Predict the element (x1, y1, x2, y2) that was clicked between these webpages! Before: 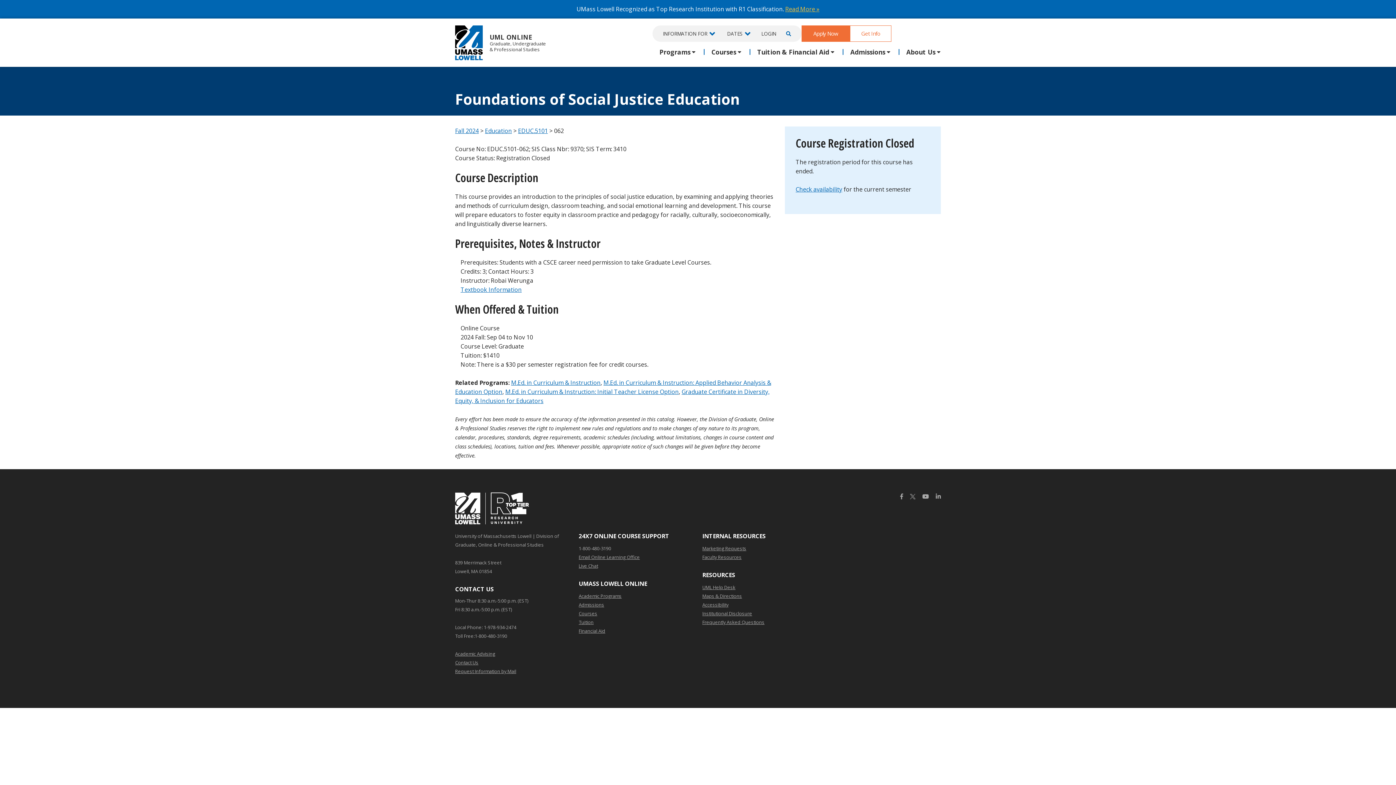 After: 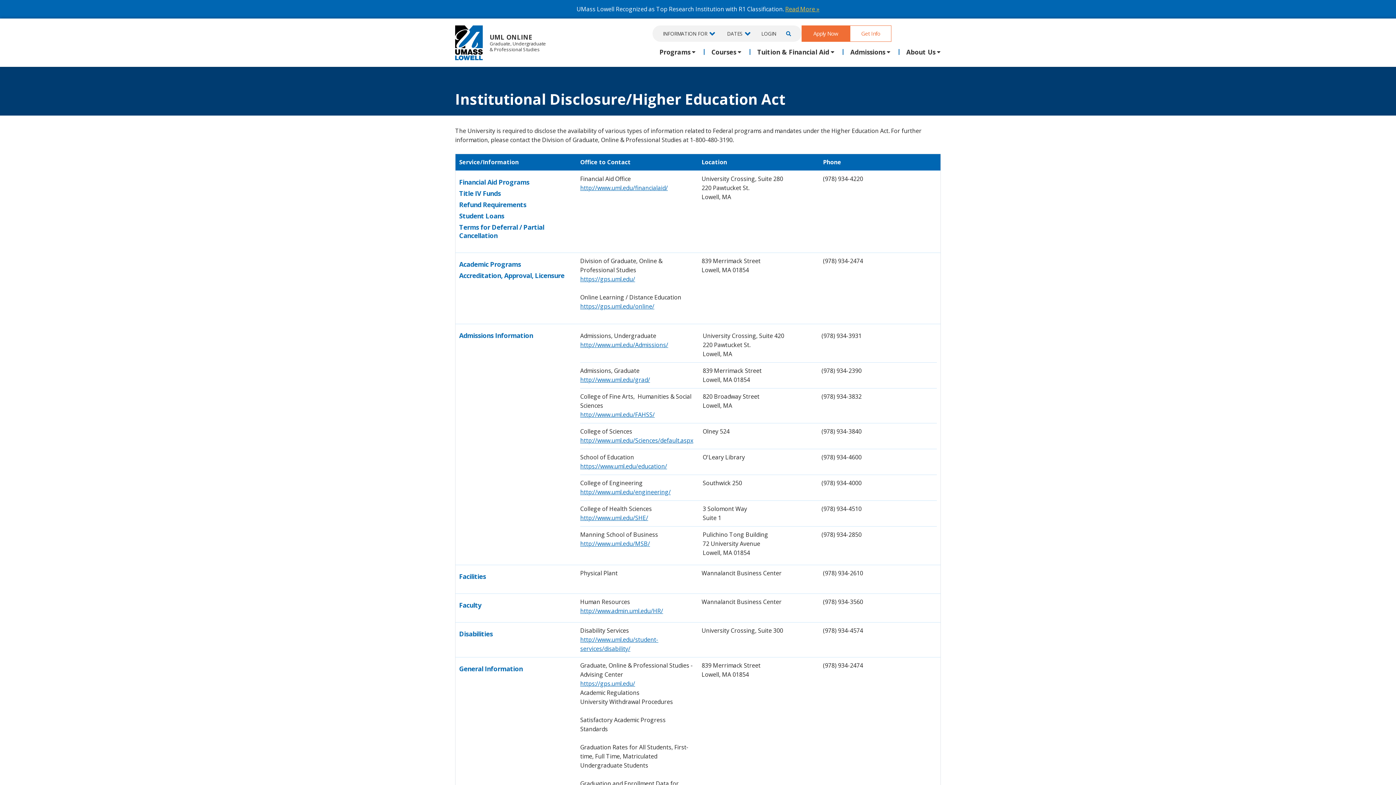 Action: label: Institutional Disclosure bbox: (702, 609, 752, 618)